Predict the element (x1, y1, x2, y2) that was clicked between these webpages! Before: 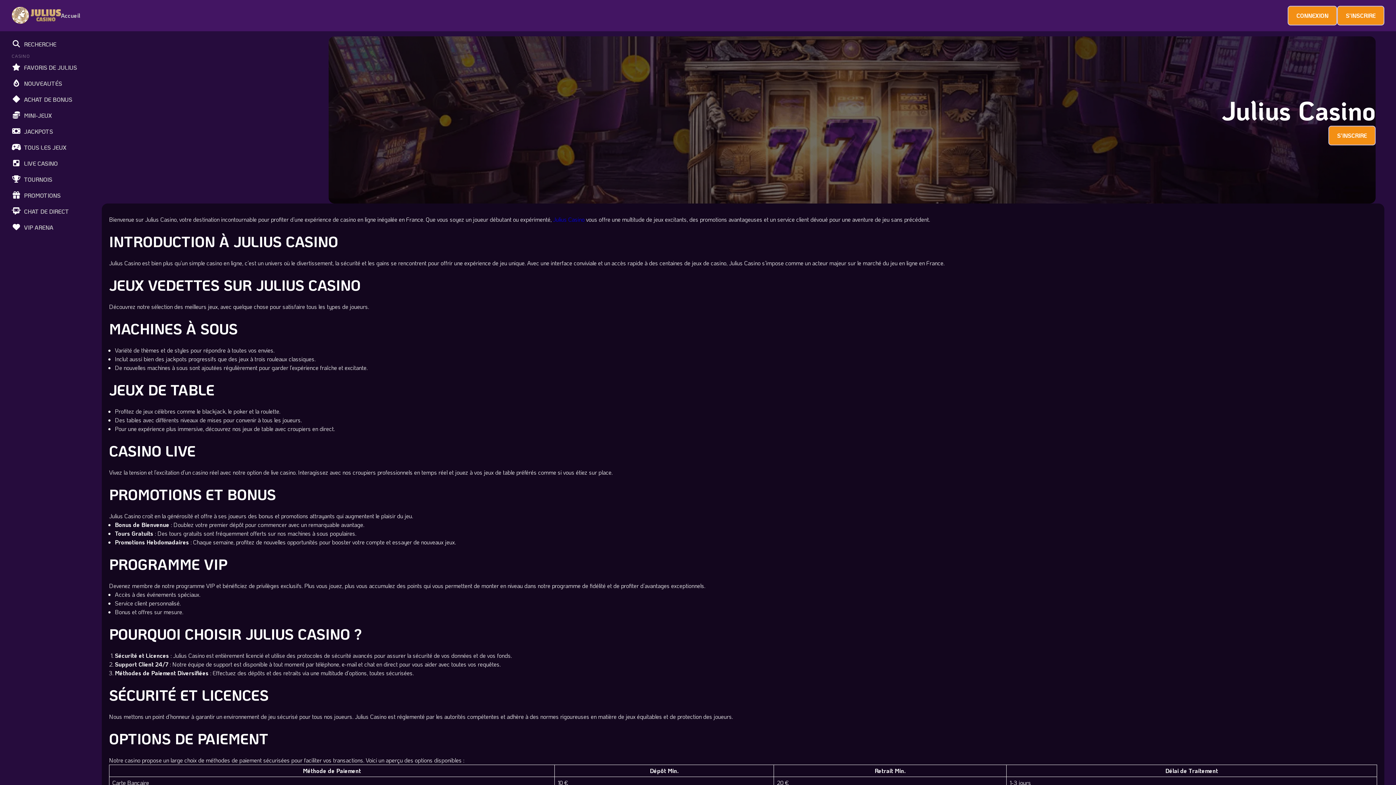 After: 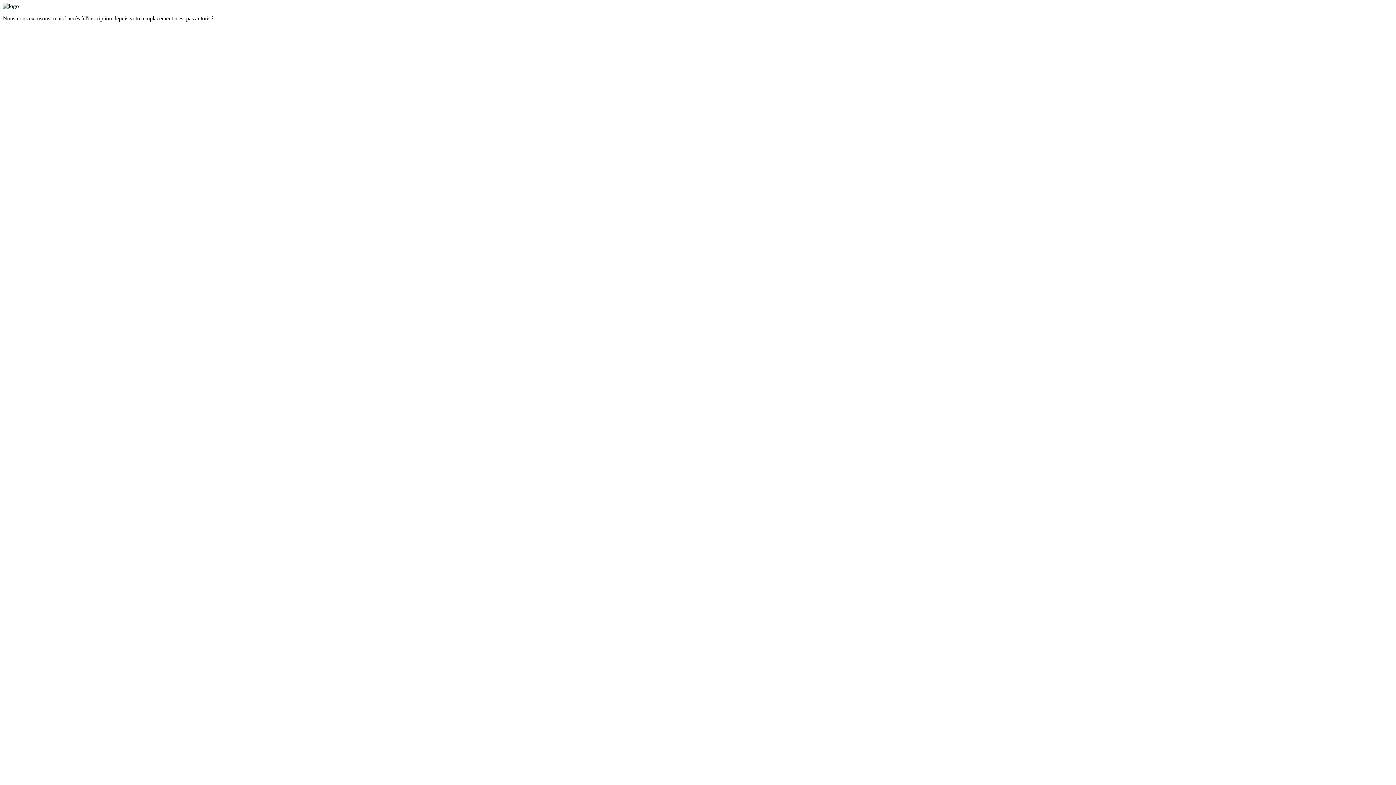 Action: bbox: (1337, 5, 1384, 25) label: S'INSCRIRE